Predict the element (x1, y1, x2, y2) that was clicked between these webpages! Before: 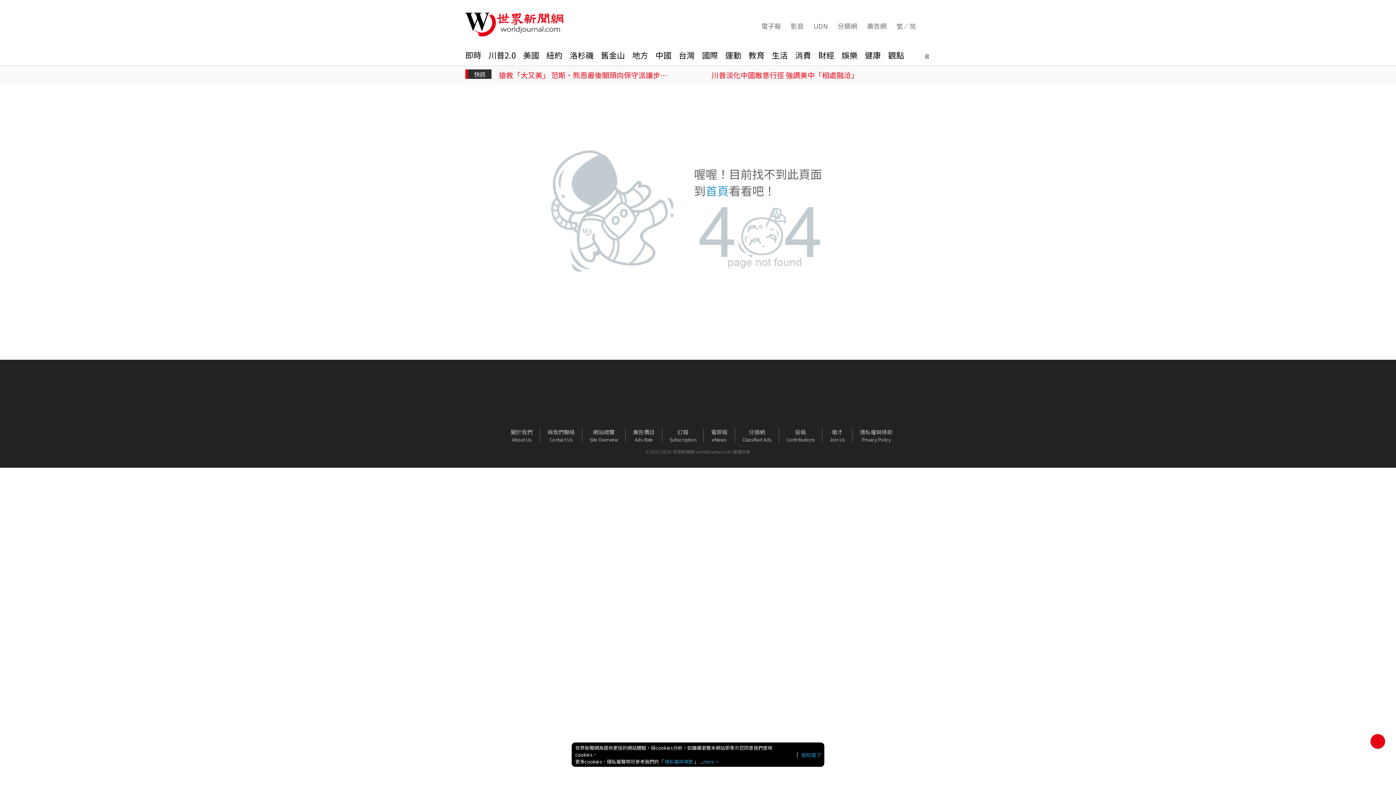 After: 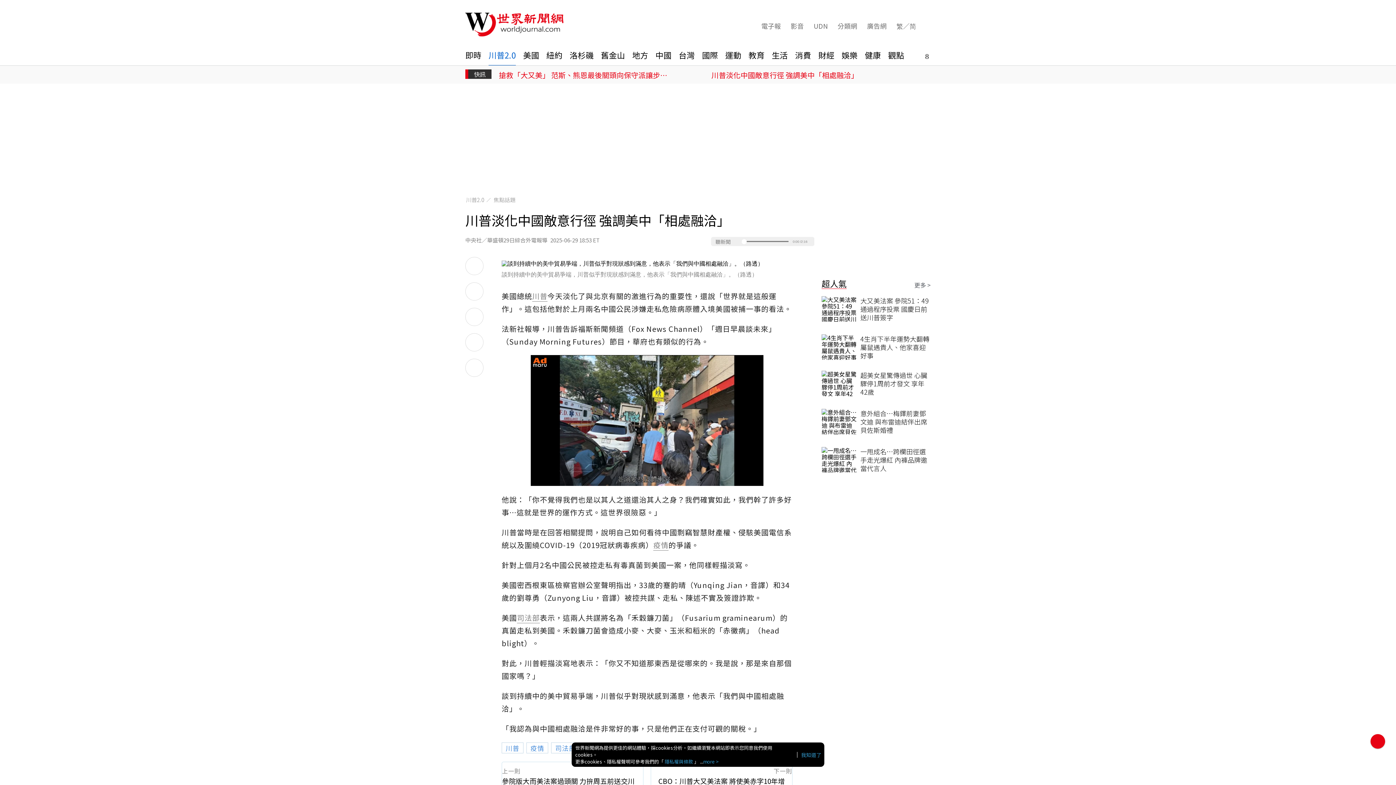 Action: bbox: (711, 69, 882, 80) label: 川普淡化中國敵意行徑 強調美中「相處融洽」